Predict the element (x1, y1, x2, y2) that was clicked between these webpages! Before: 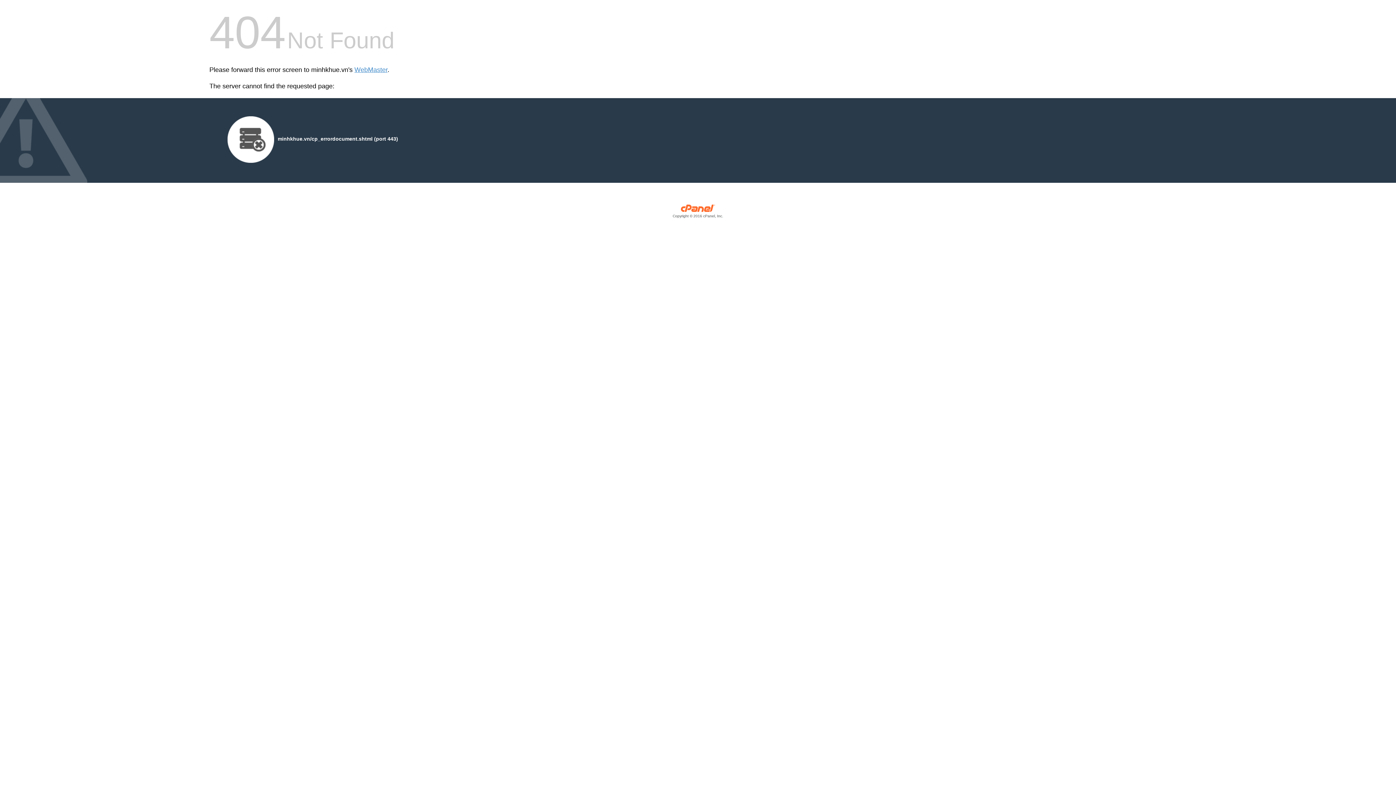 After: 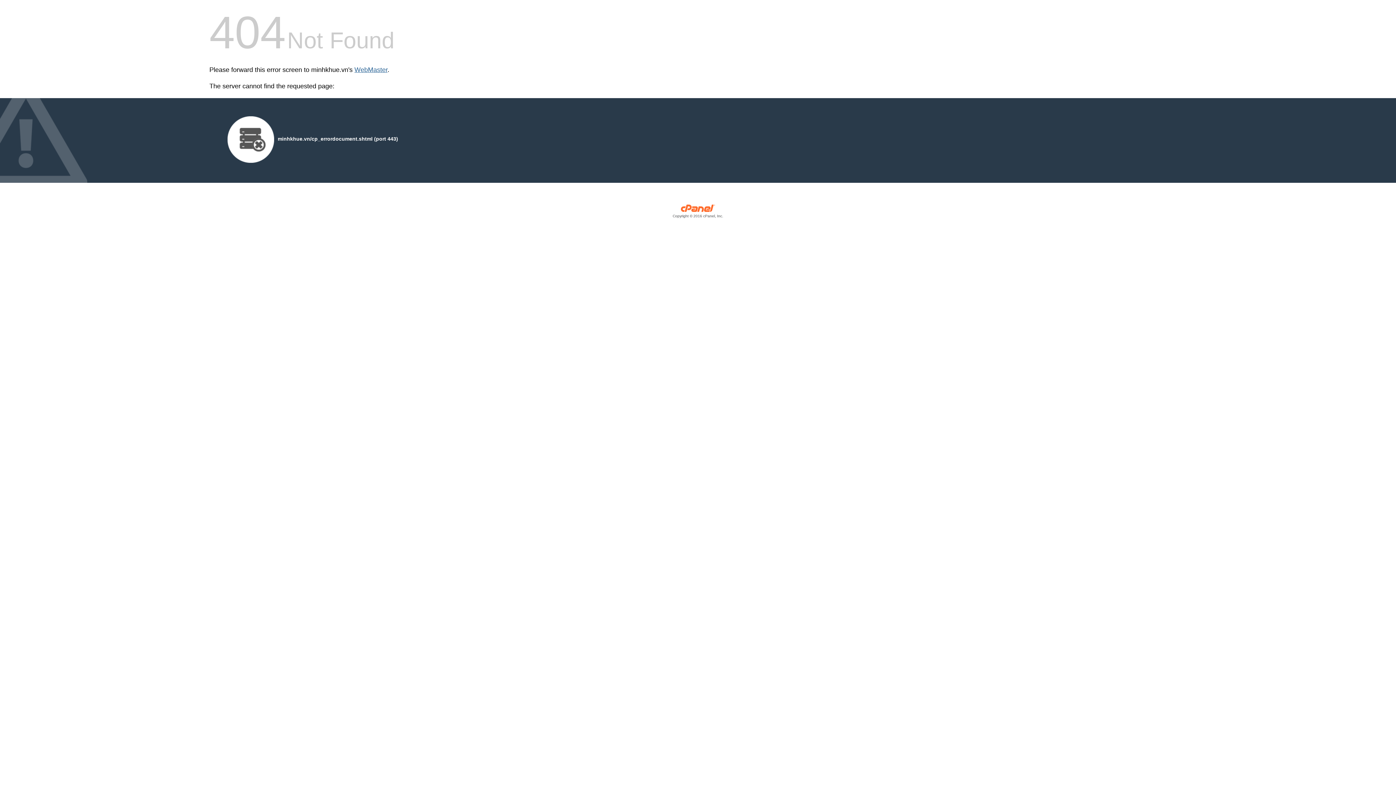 Action: label: WebMaster bbox: (354, 66, 387, 73)